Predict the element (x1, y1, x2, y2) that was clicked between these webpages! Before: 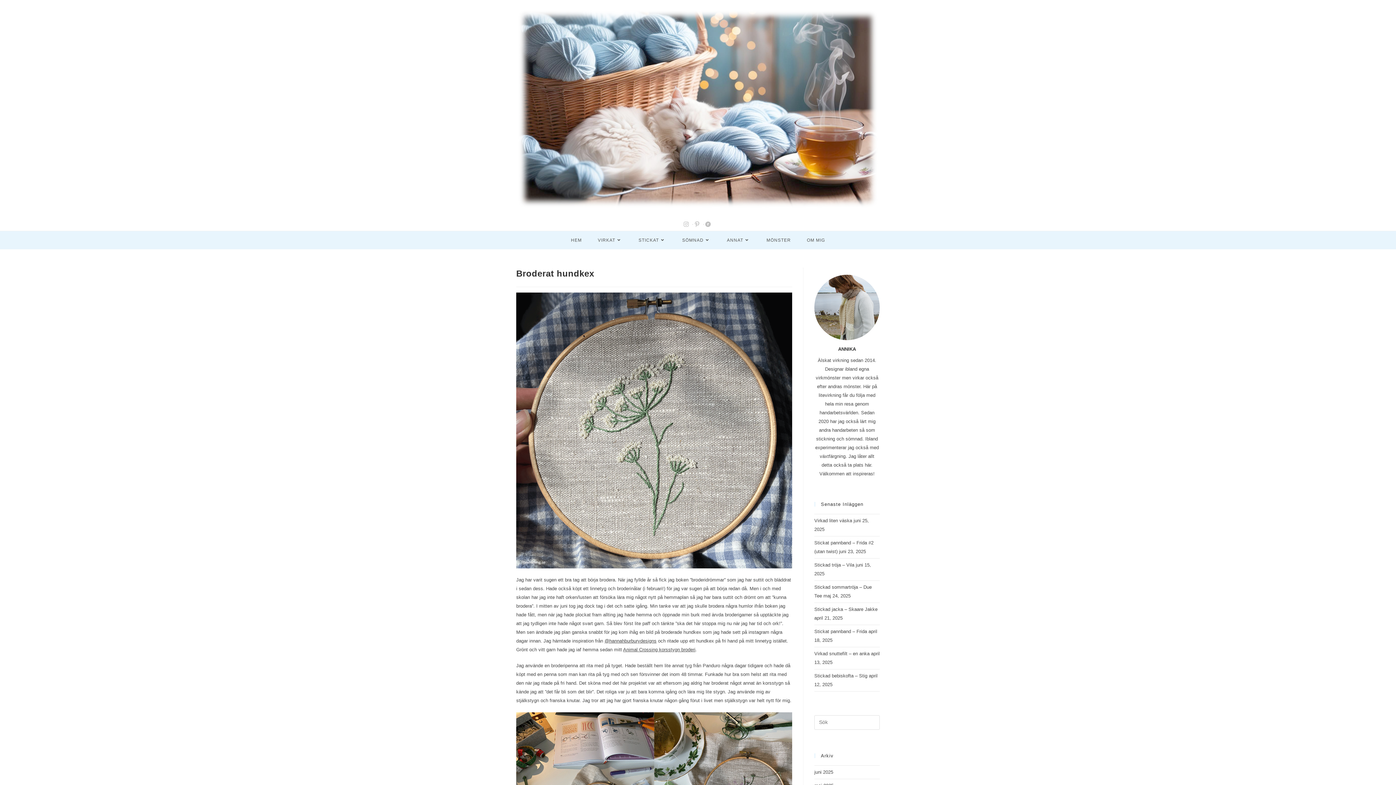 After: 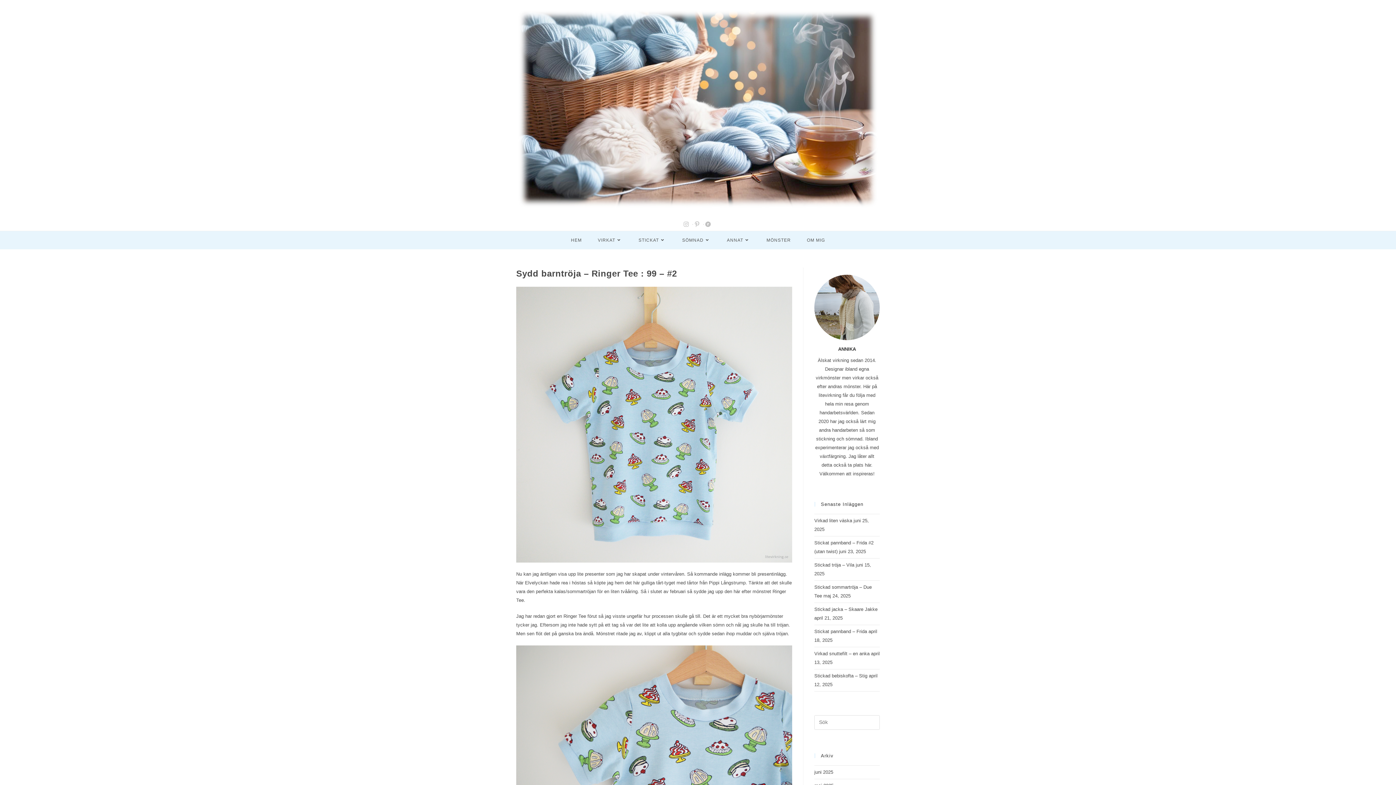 Action: bbox: (674, 231, 719, 249) label: SÖMNAD